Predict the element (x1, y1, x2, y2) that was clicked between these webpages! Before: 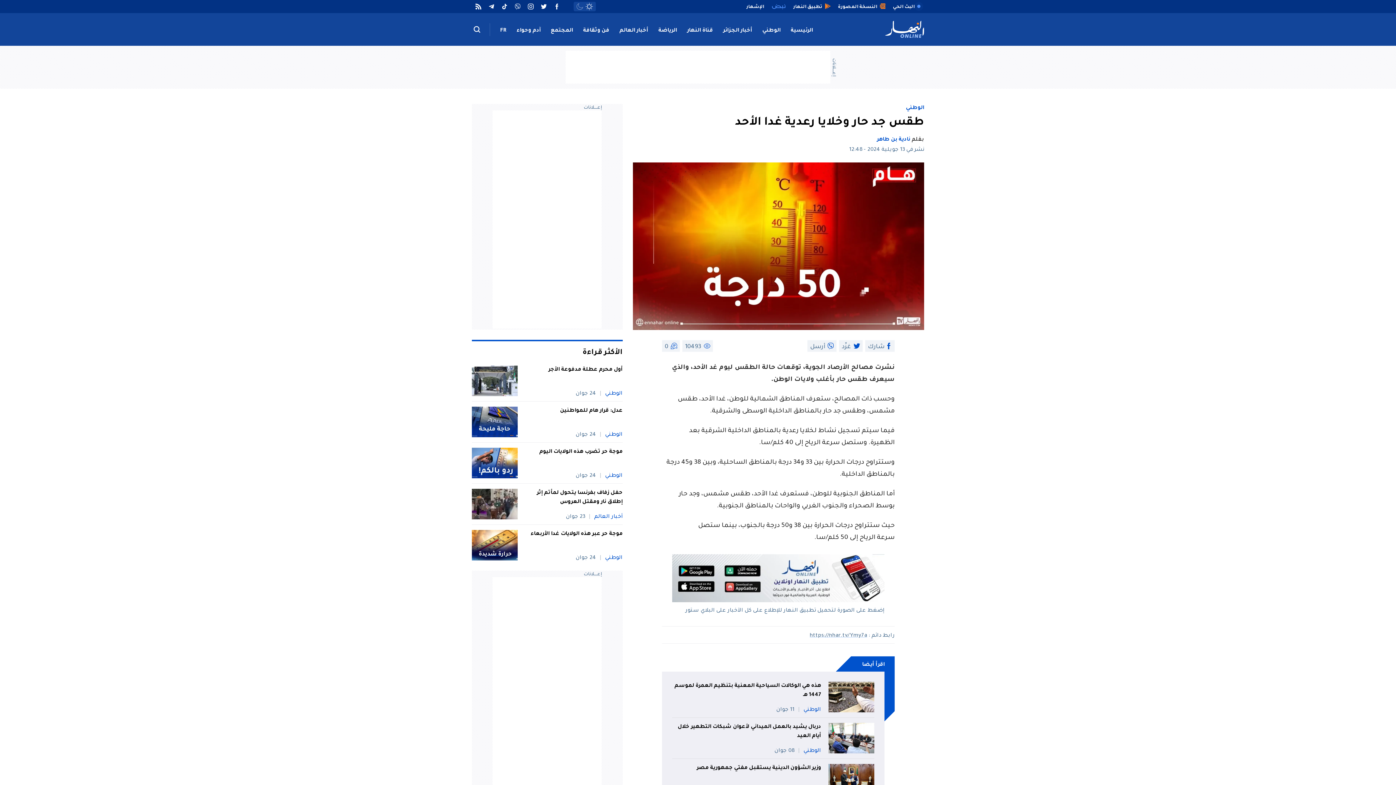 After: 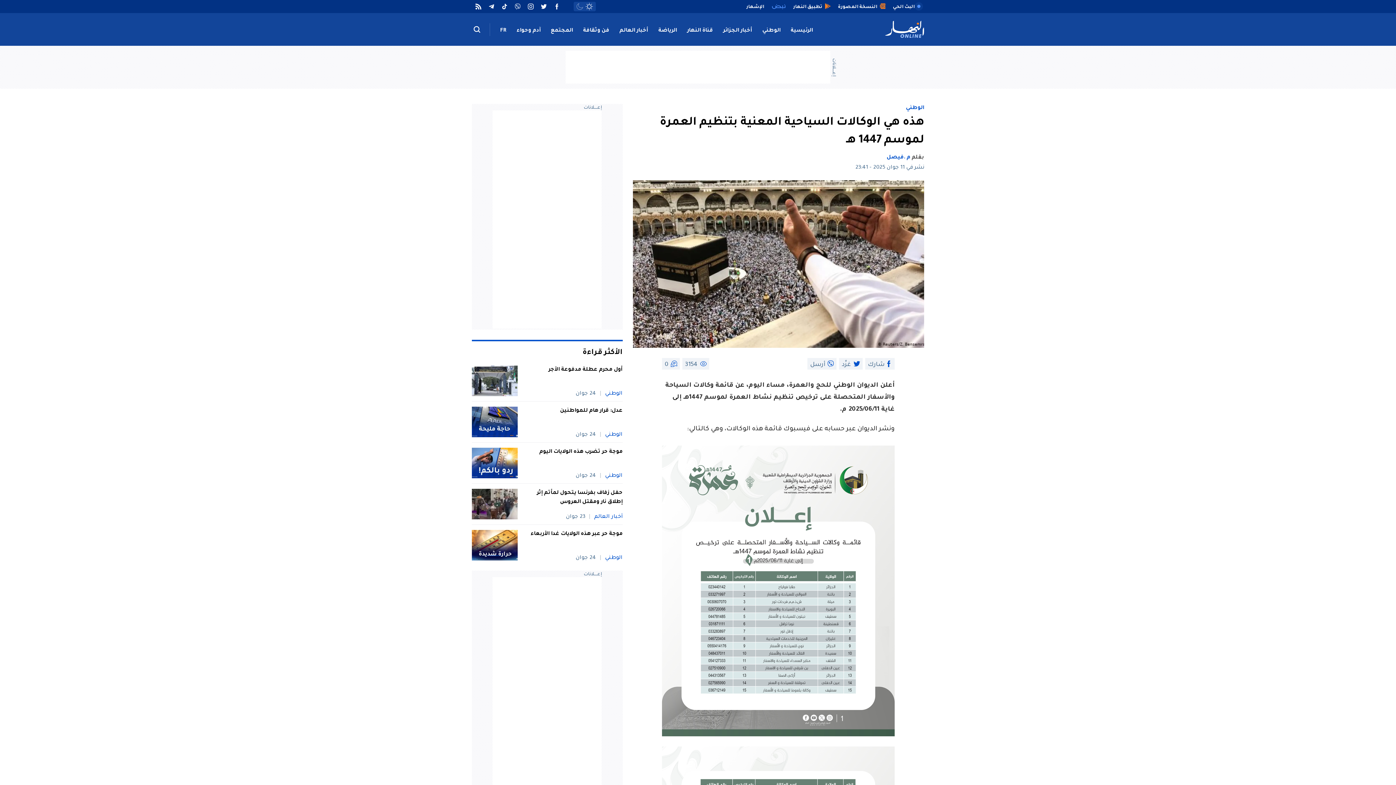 Action: bbox: (828, 682, 874, 712)